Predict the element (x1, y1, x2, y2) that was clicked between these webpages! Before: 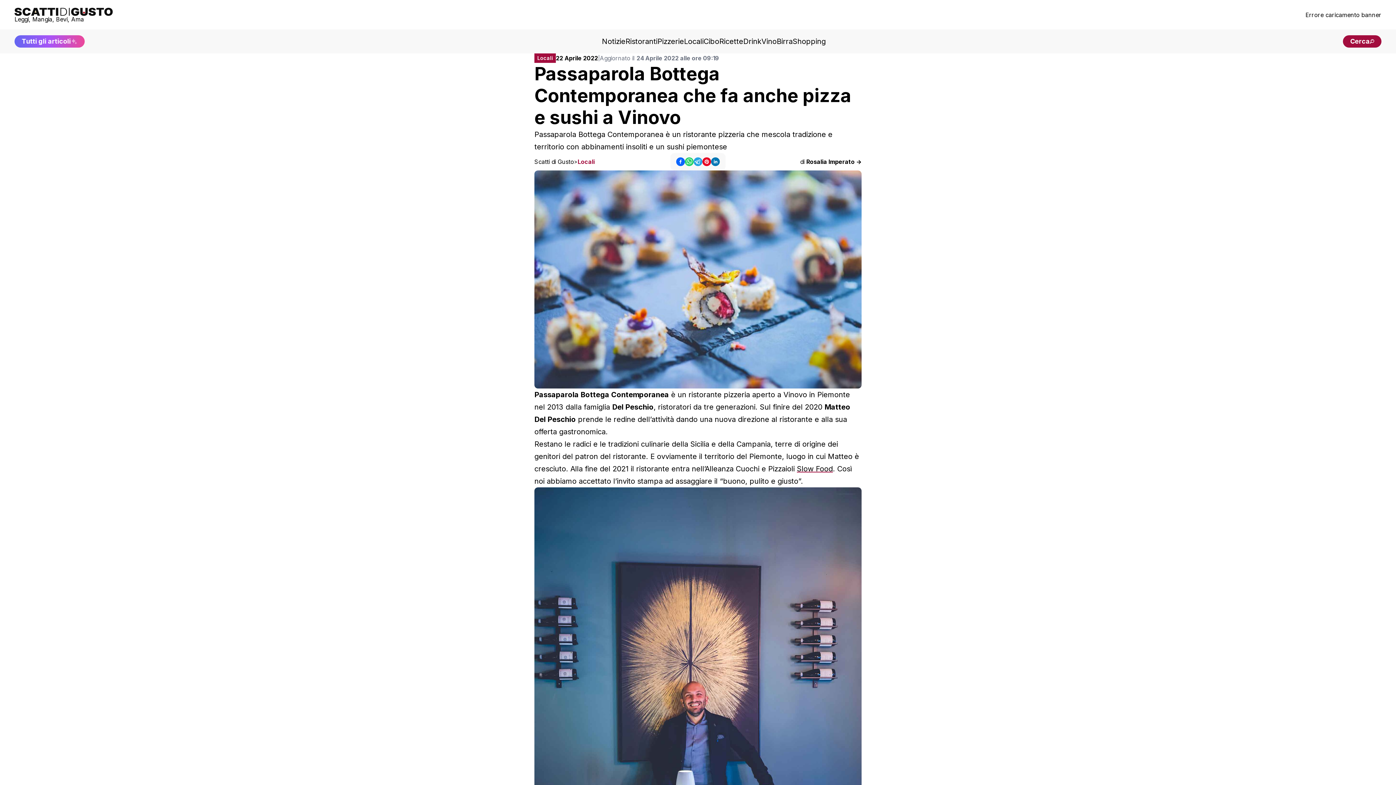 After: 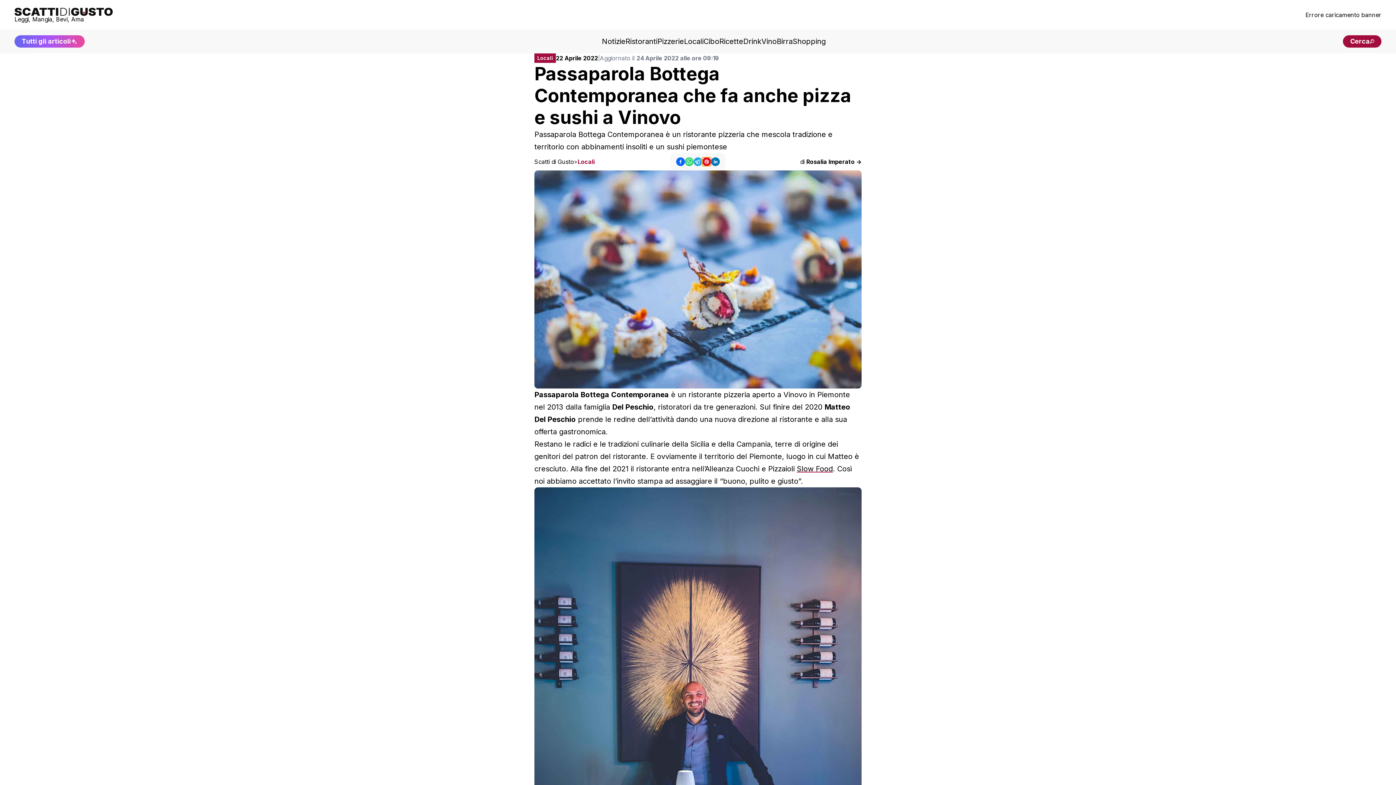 Action: bbox: (702, 157, 711, 166)